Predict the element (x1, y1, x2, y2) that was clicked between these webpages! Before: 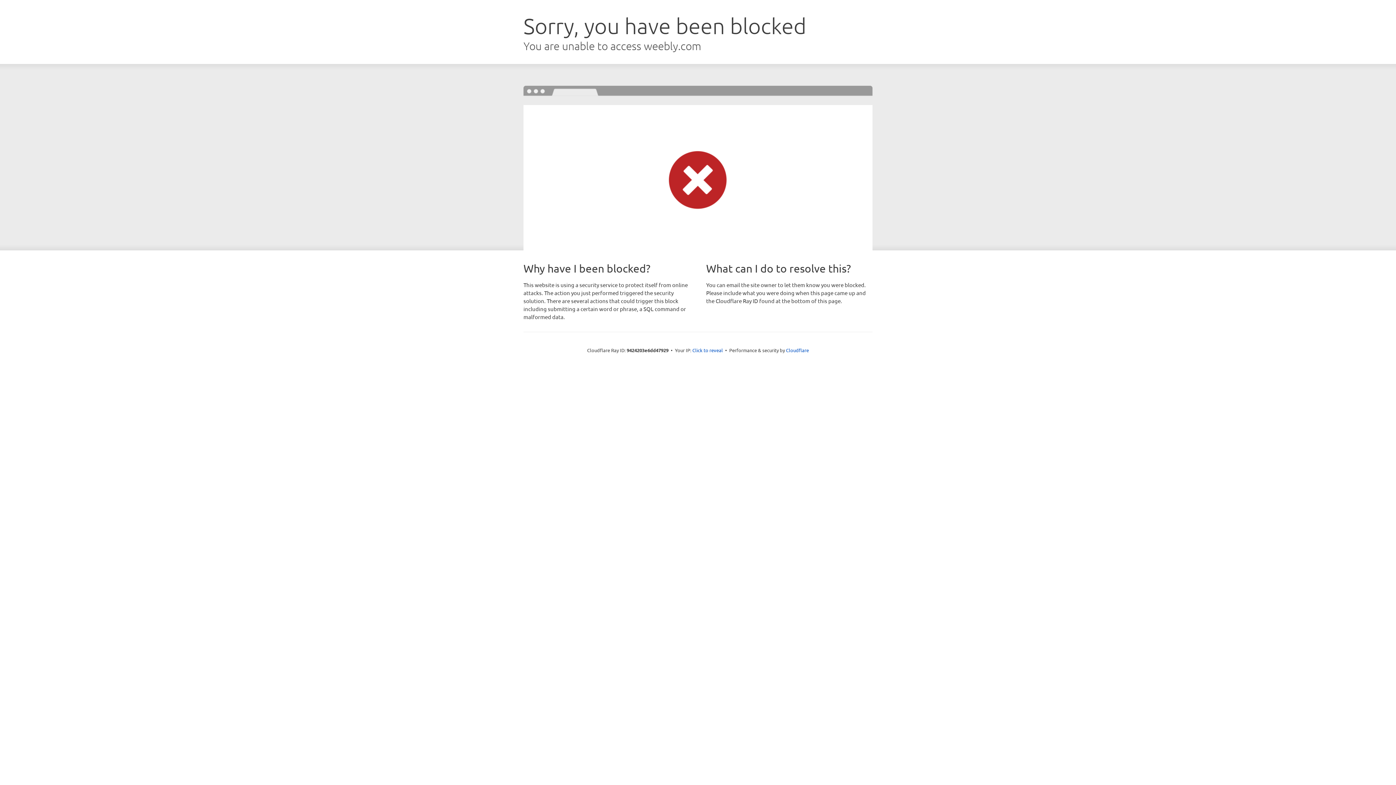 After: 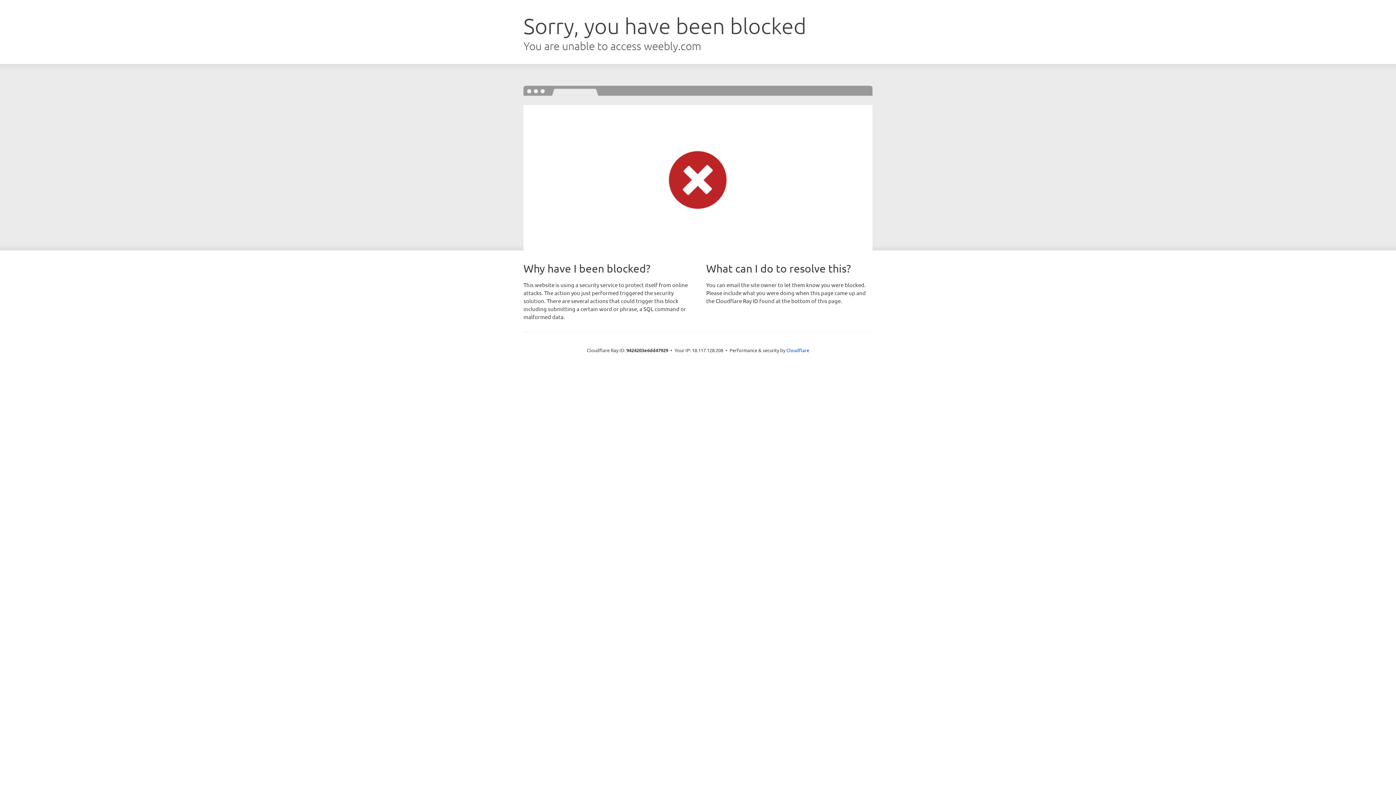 Action: bbox: (692, 346, 723, 353) label: Click to reveal